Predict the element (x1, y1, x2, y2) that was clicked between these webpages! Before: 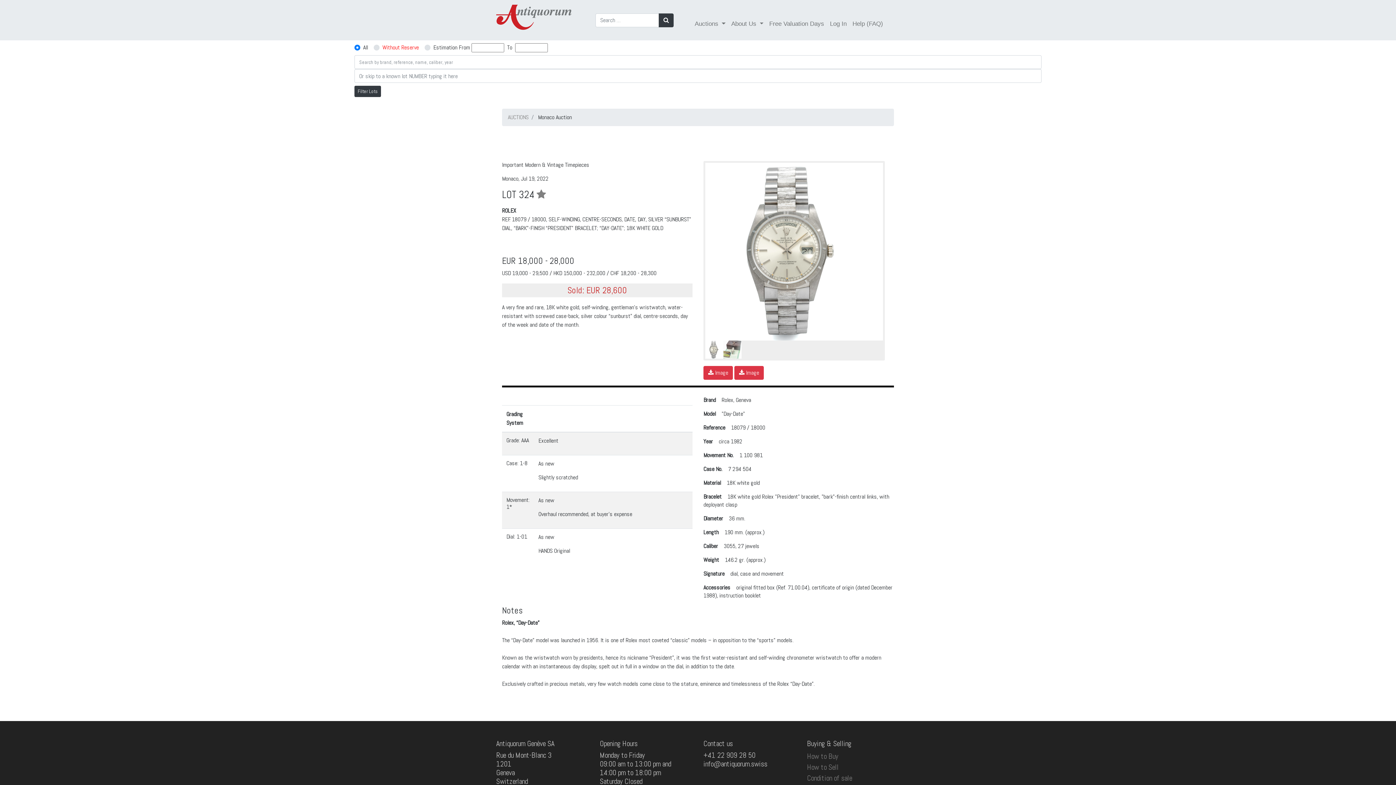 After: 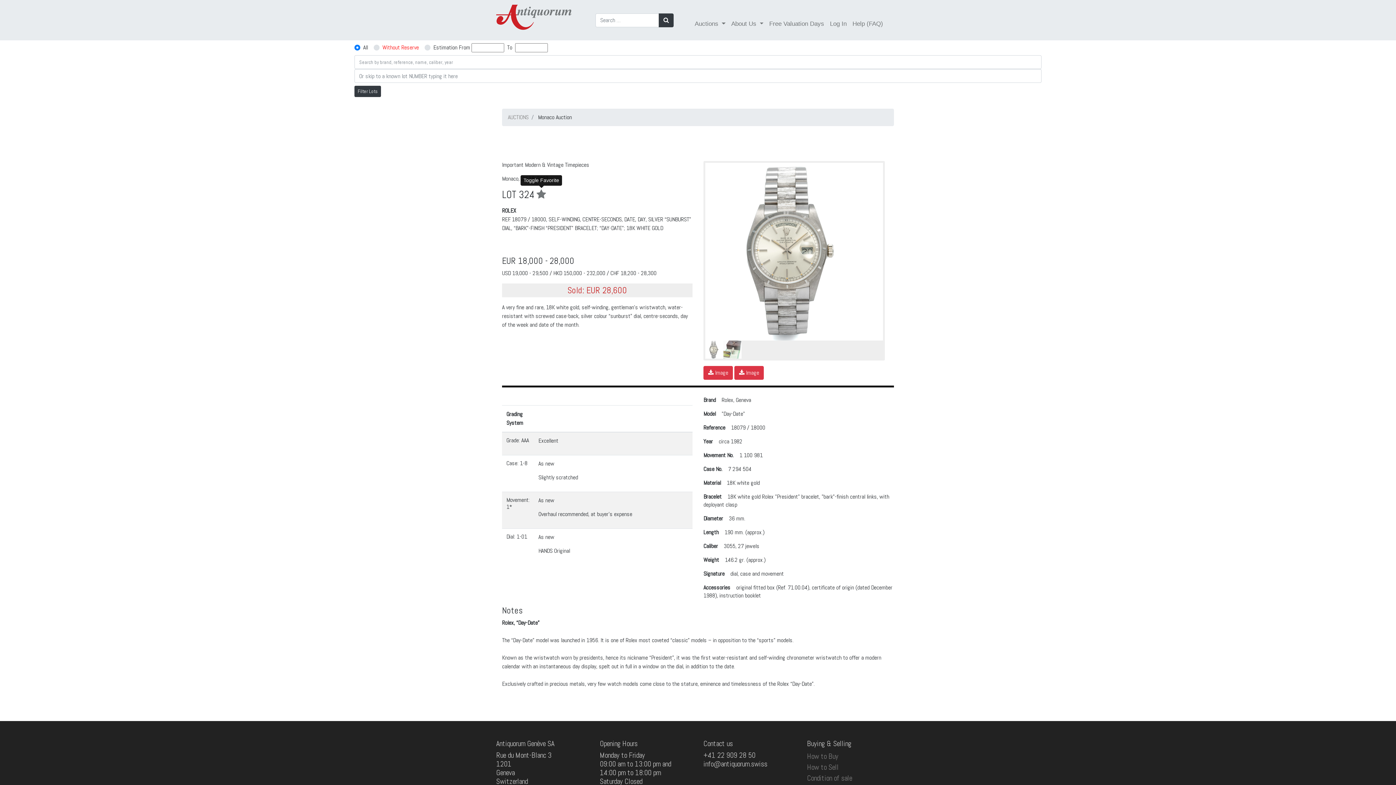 Action: bbox: (536, 188, 546, 201)